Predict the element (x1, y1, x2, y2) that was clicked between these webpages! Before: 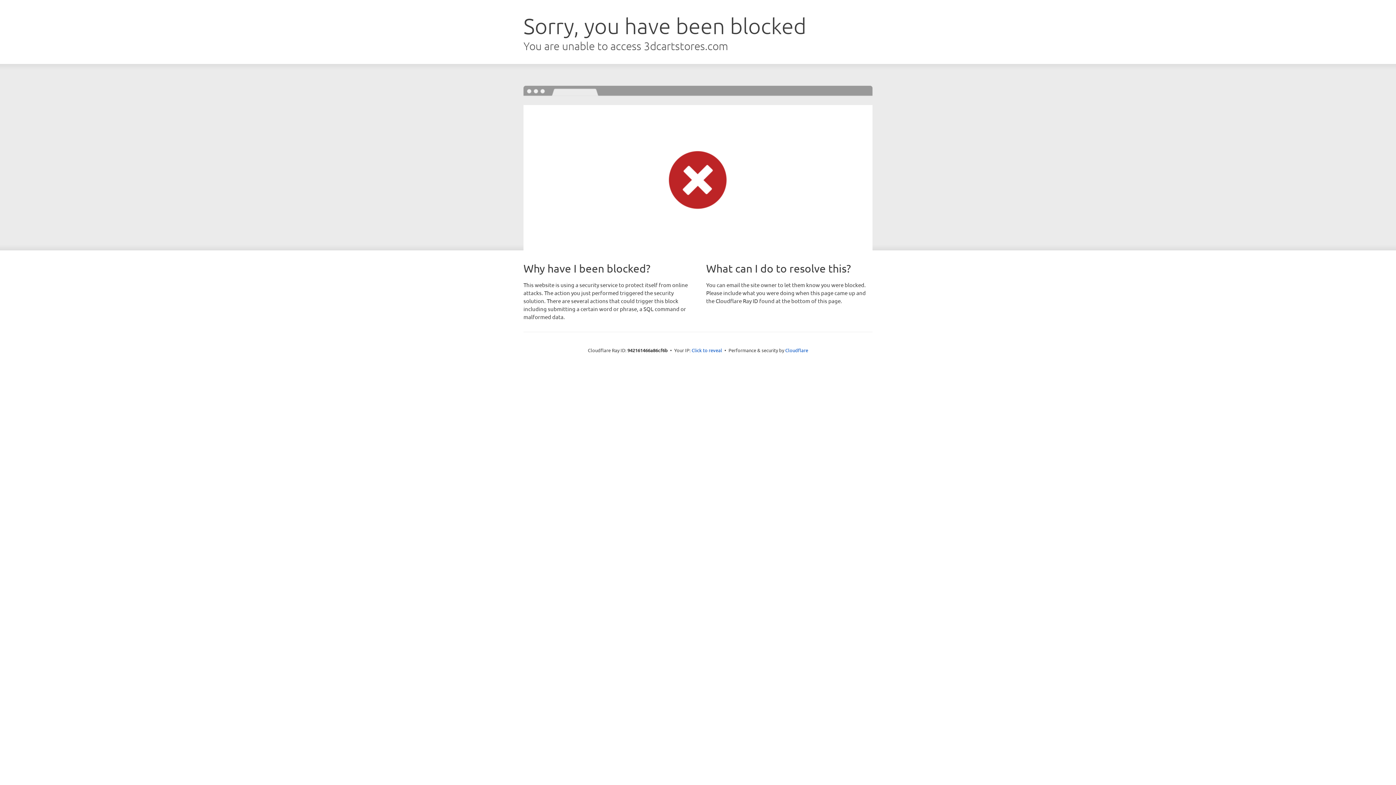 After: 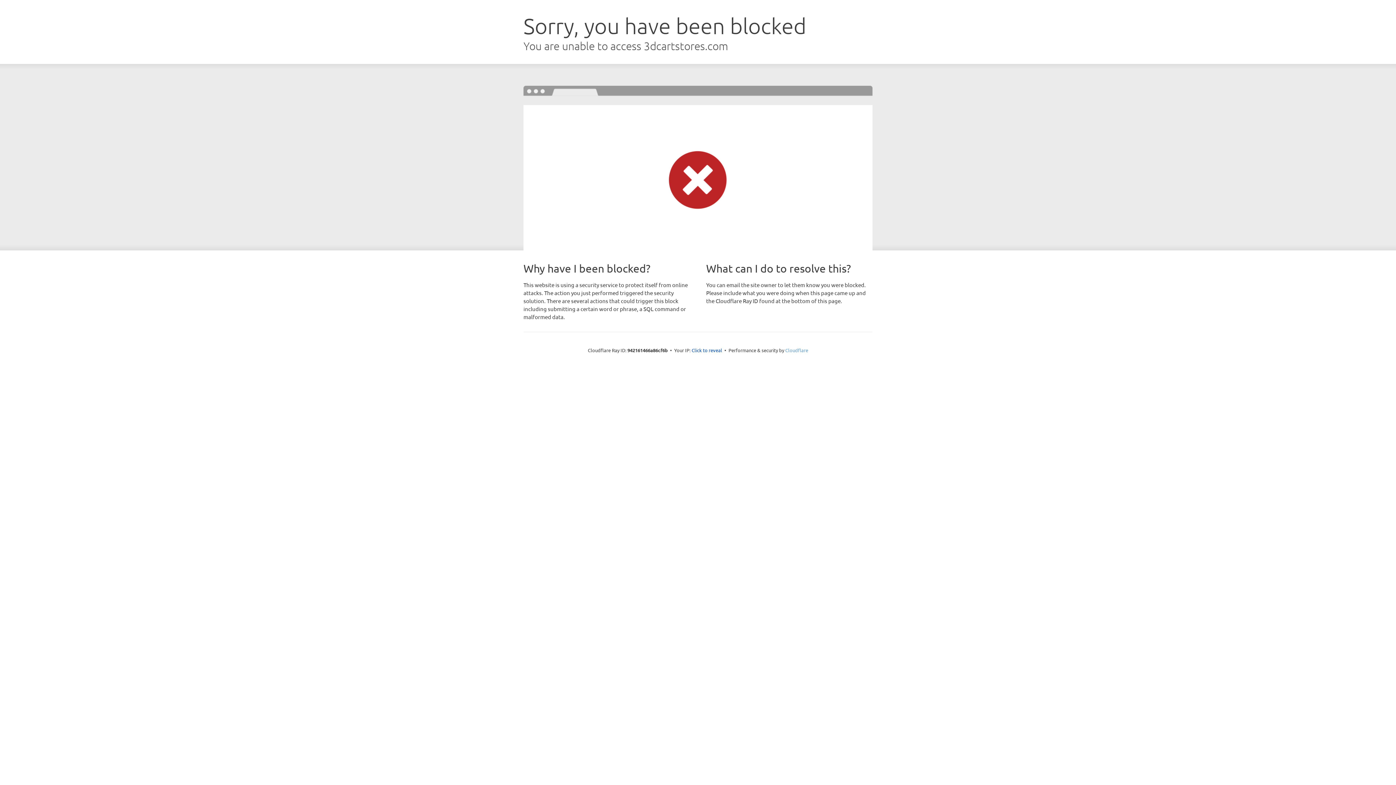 Action: label: Cloudflare bbox: (785, 347, 808, 353)